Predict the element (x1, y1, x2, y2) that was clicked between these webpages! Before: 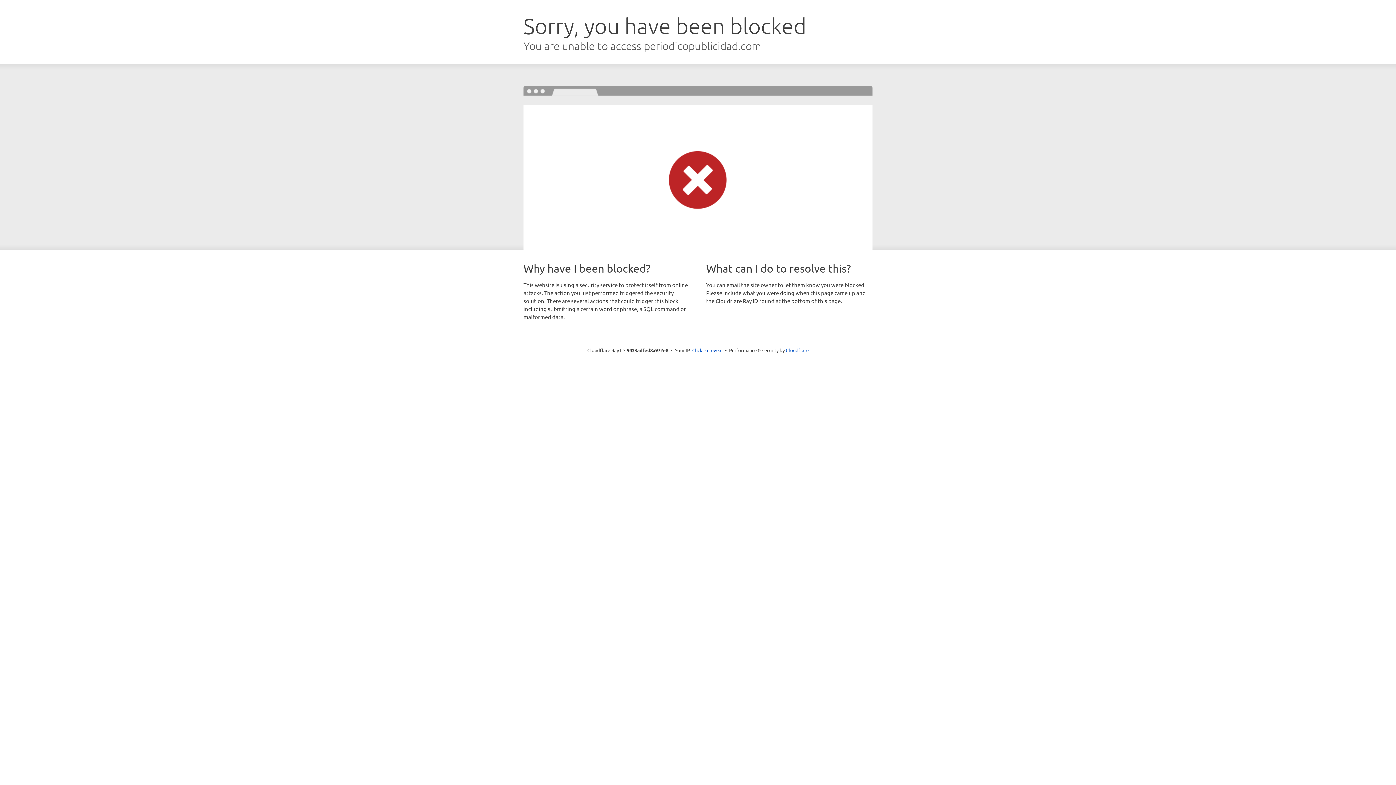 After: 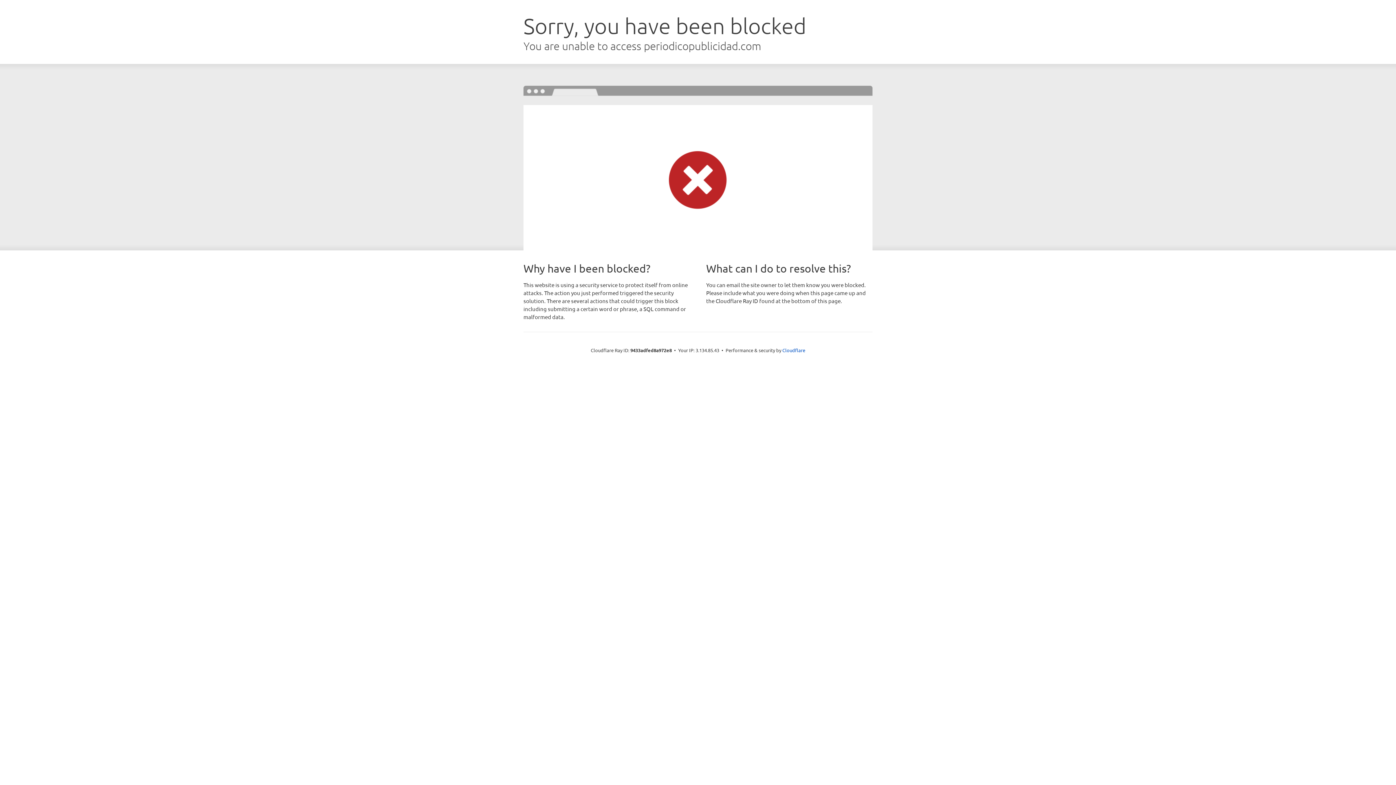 Action: bbox: (692, 346, 722, 353) label: Click to reveal